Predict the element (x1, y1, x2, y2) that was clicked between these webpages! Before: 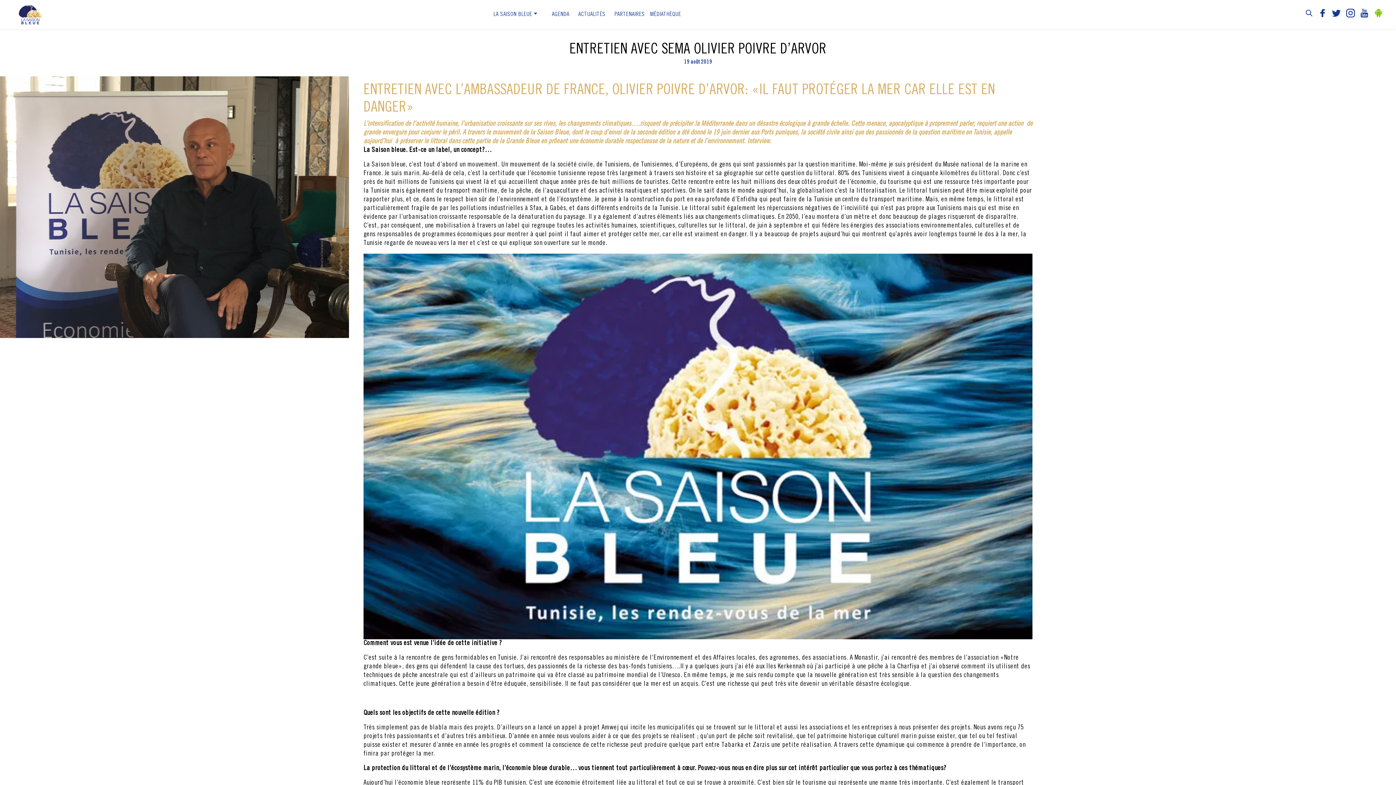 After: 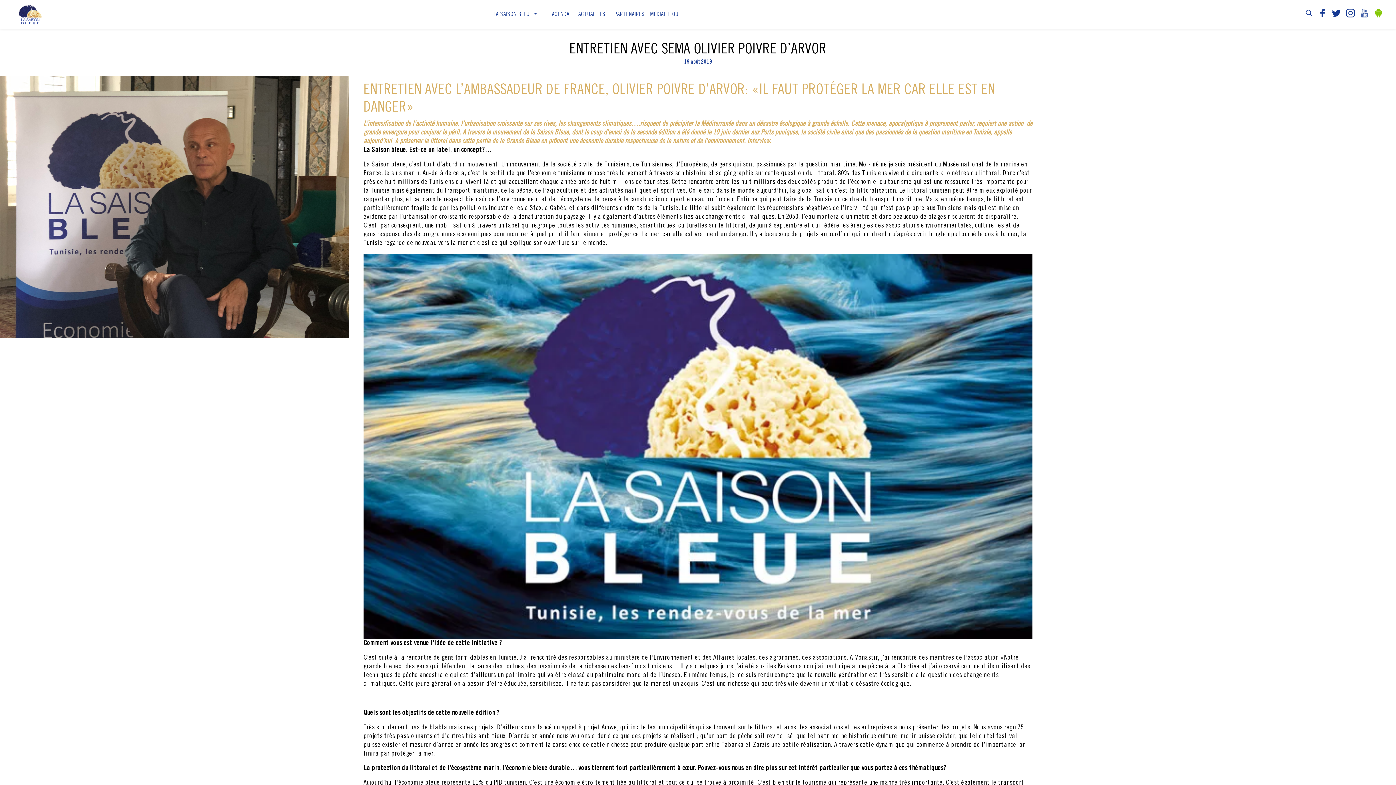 Action: bbox: (1360, 12, 1369, 19)